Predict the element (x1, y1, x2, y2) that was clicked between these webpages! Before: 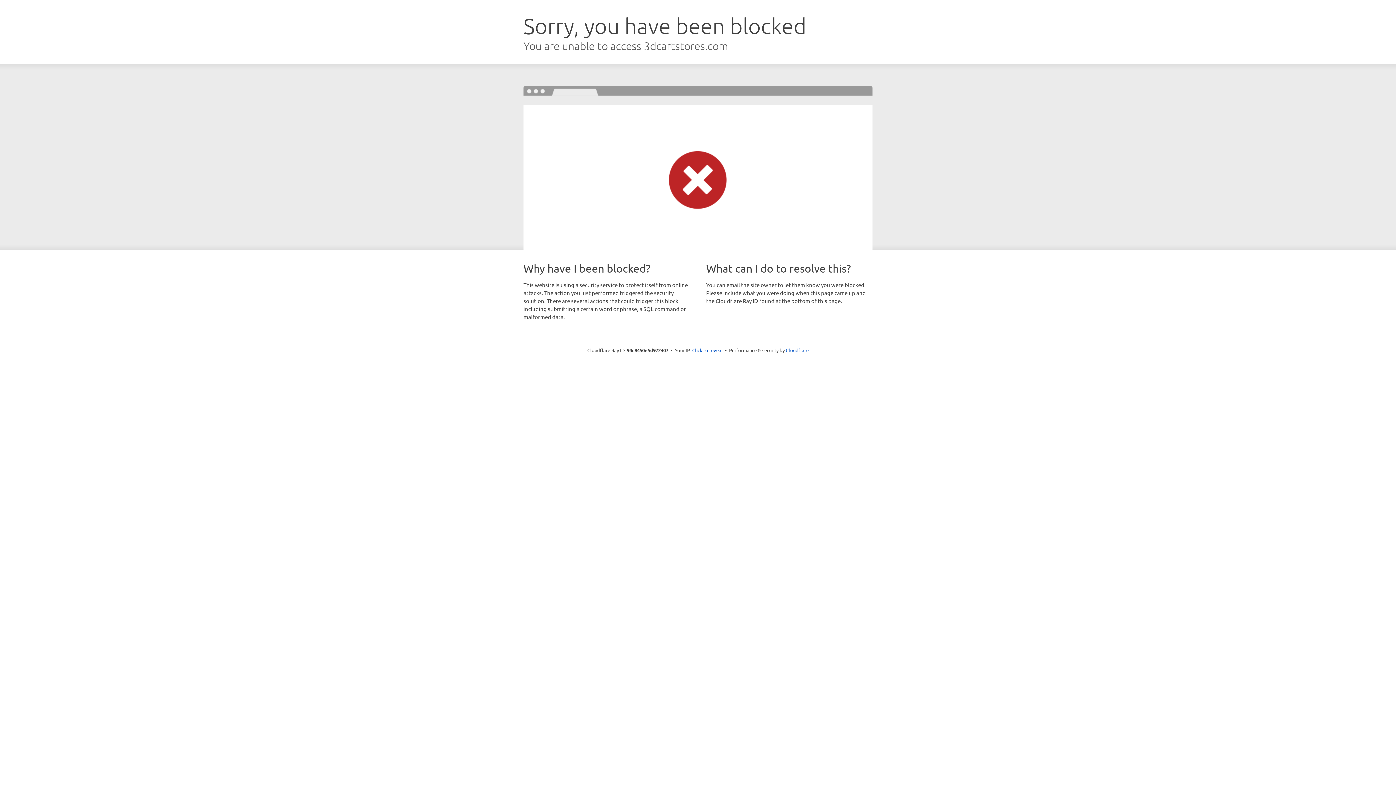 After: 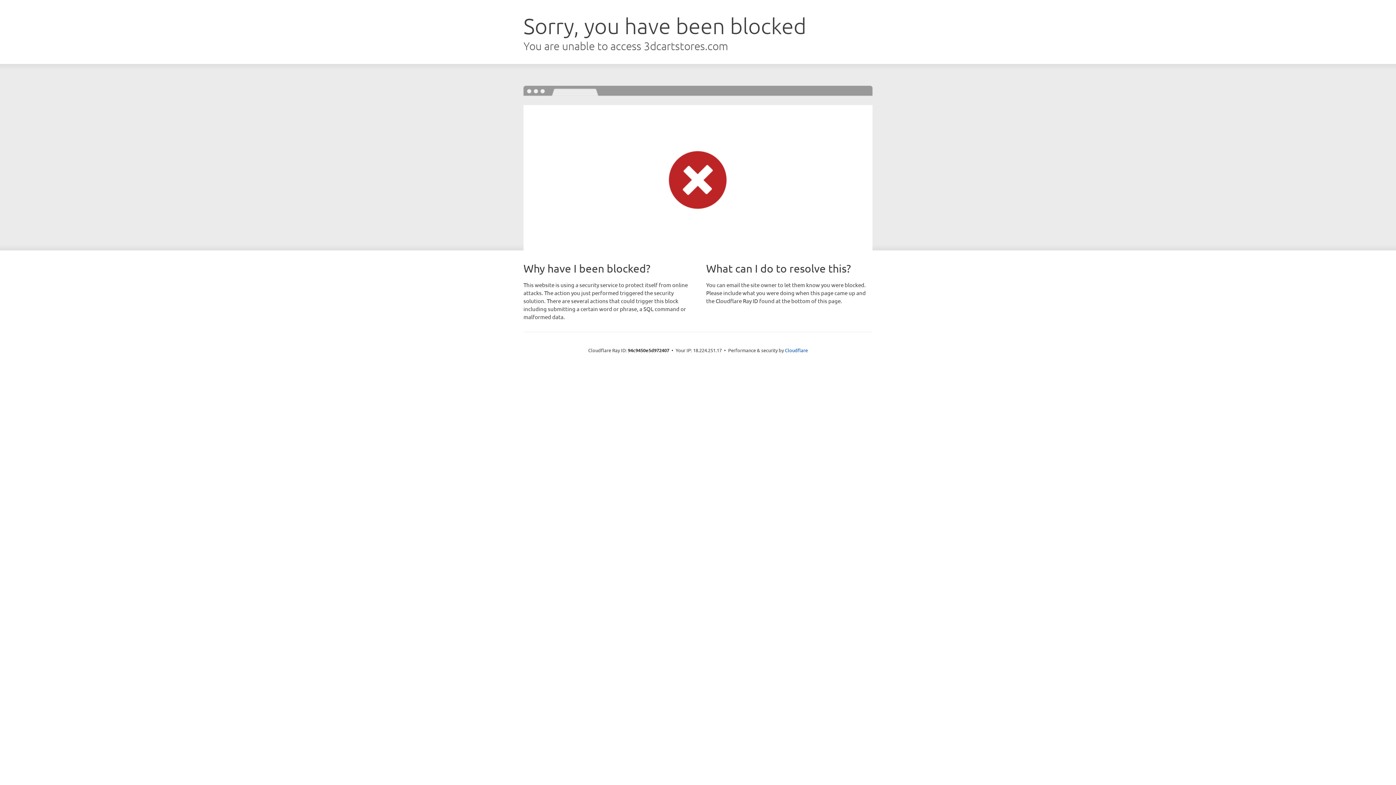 Action: bbox: (692, 346, 722, 353) label: Click to reveal